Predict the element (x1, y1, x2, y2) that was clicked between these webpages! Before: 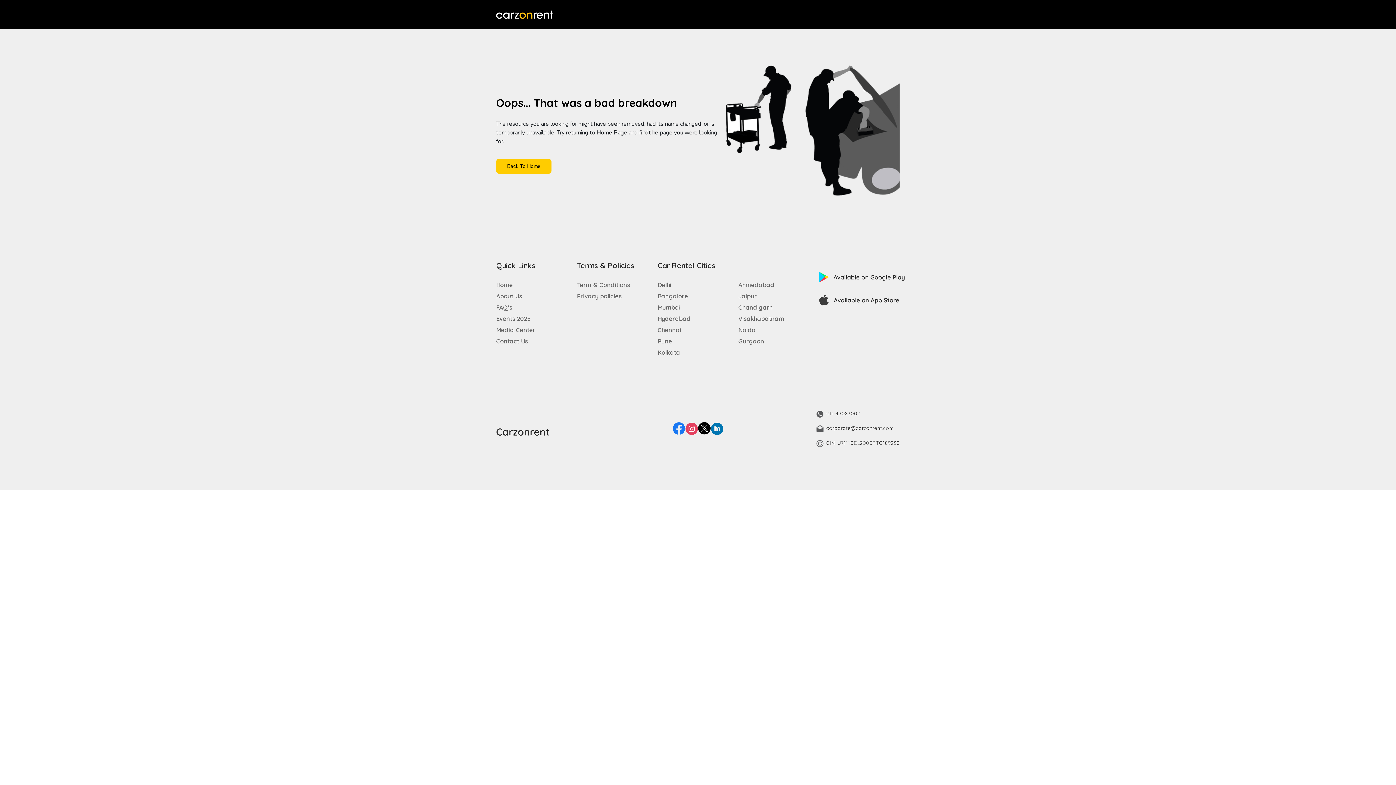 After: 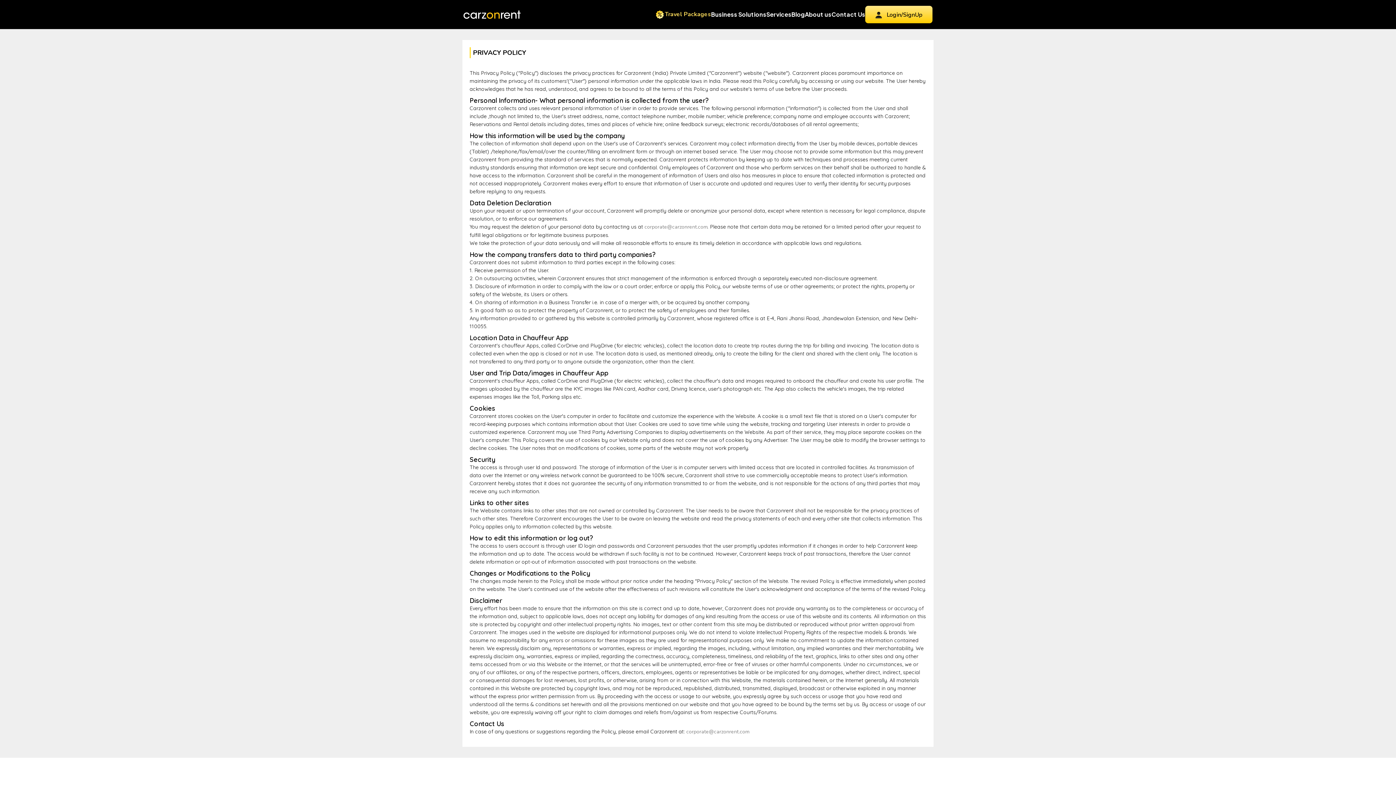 Action: bbox: (577, 292, 657, 303) label: Privacy policies